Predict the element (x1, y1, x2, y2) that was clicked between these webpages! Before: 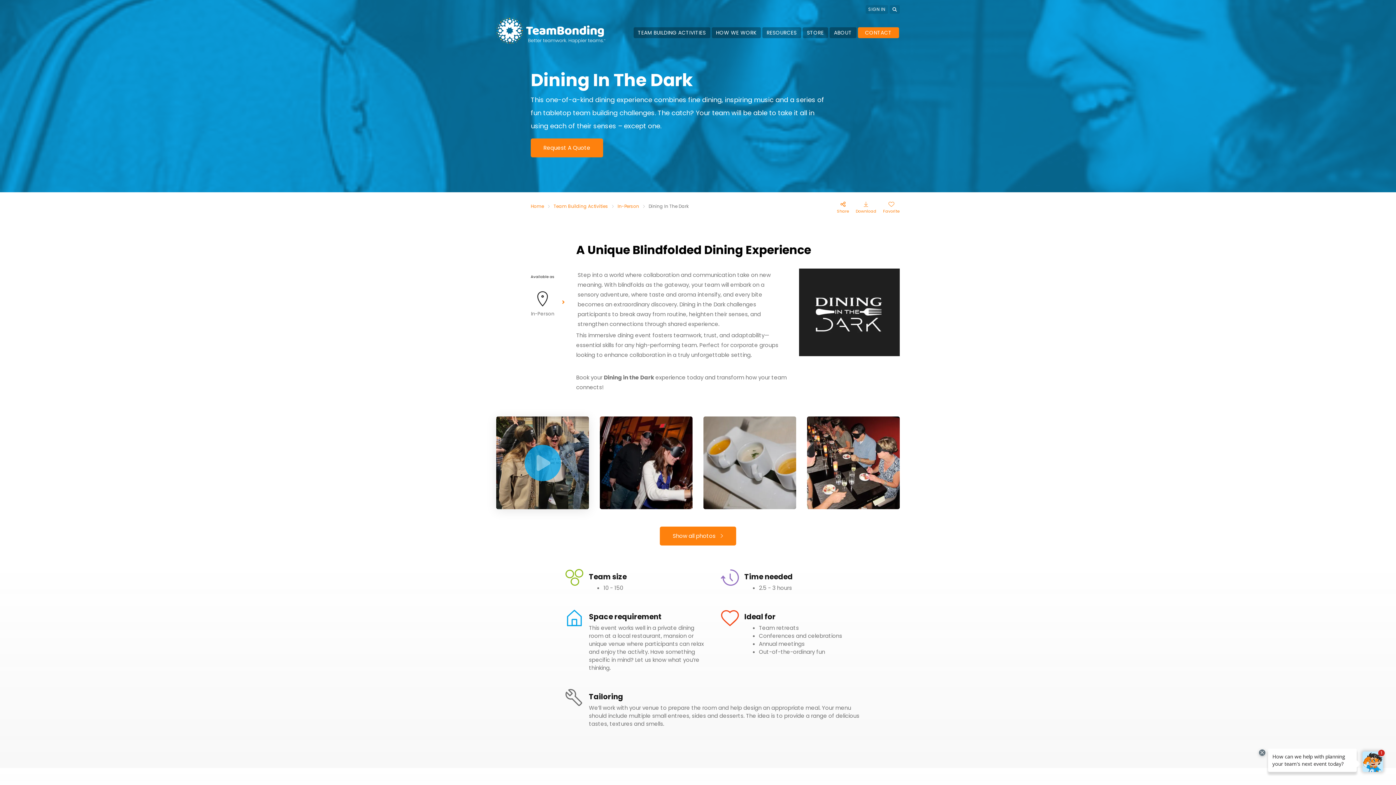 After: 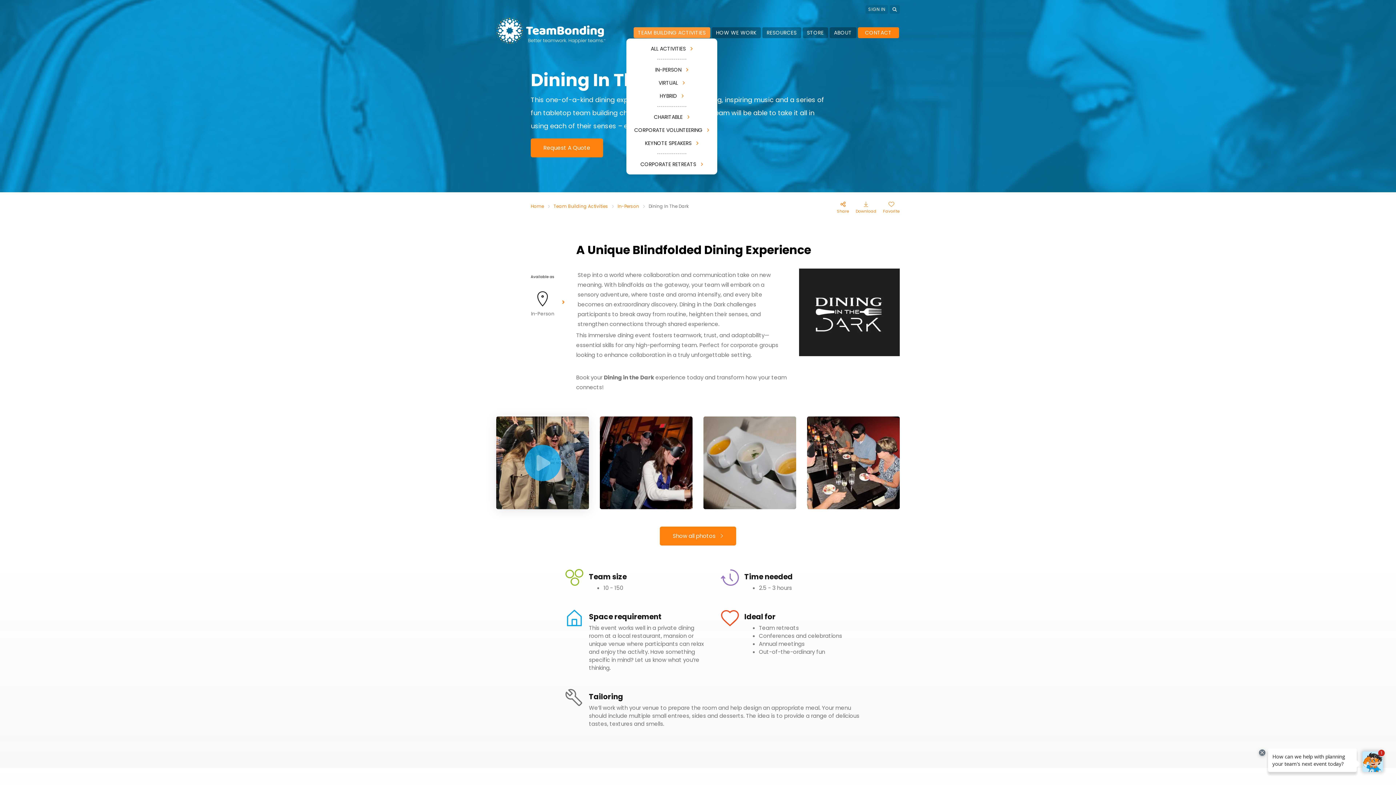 Action: bbox: (638, 30, 706, 35) label: TEAM BUILDING ACTIVITIES